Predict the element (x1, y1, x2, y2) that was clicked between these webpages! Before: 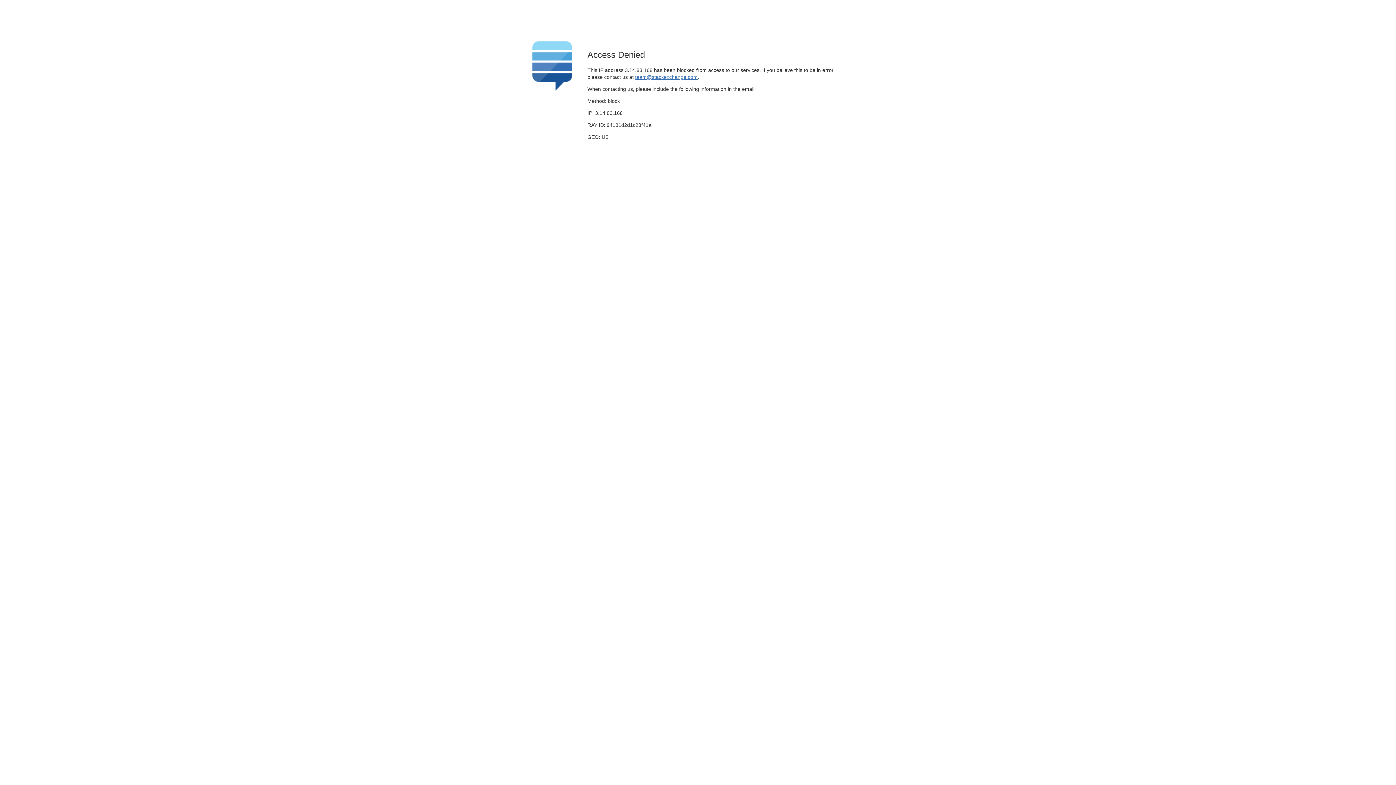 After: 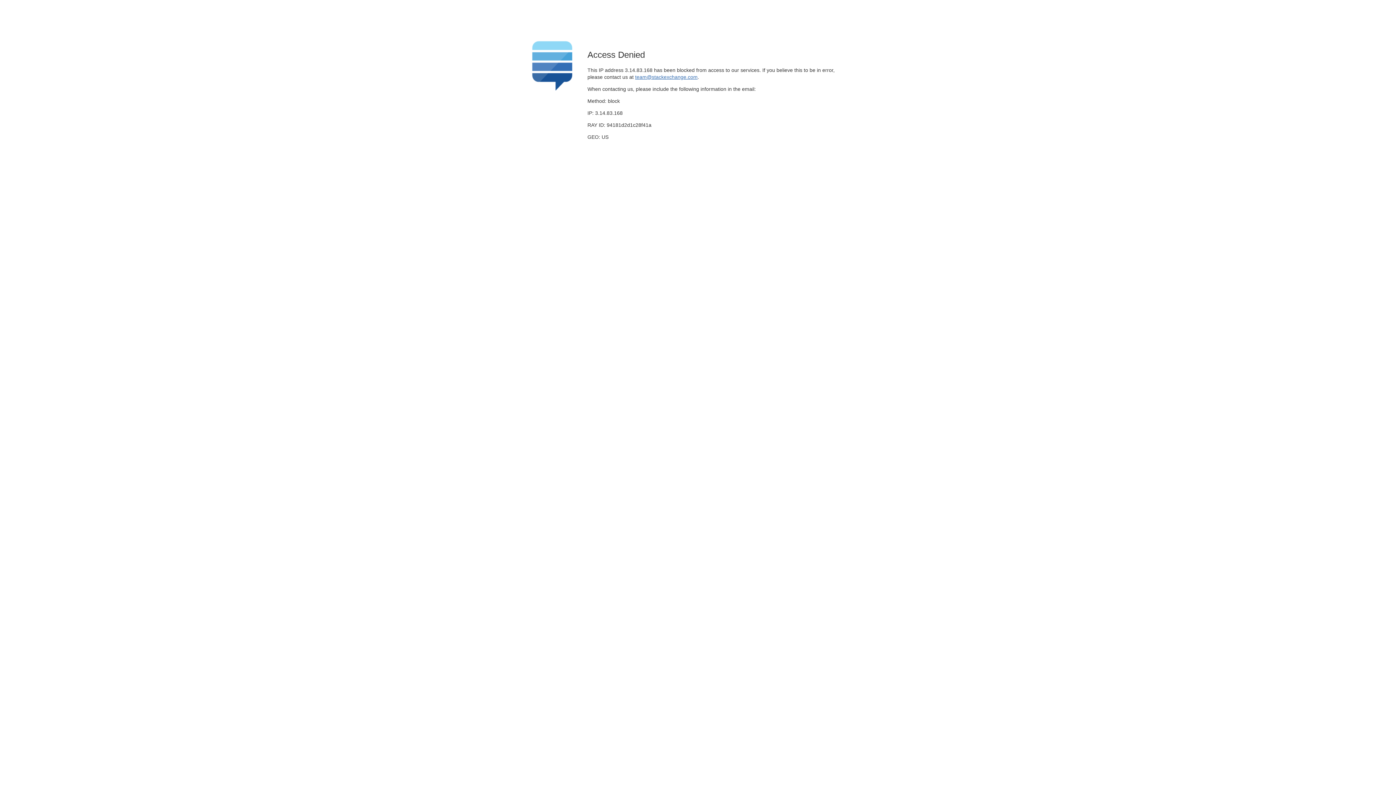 Action: bbox: (635, 74, 697, 79) label: team@stackexchange.com